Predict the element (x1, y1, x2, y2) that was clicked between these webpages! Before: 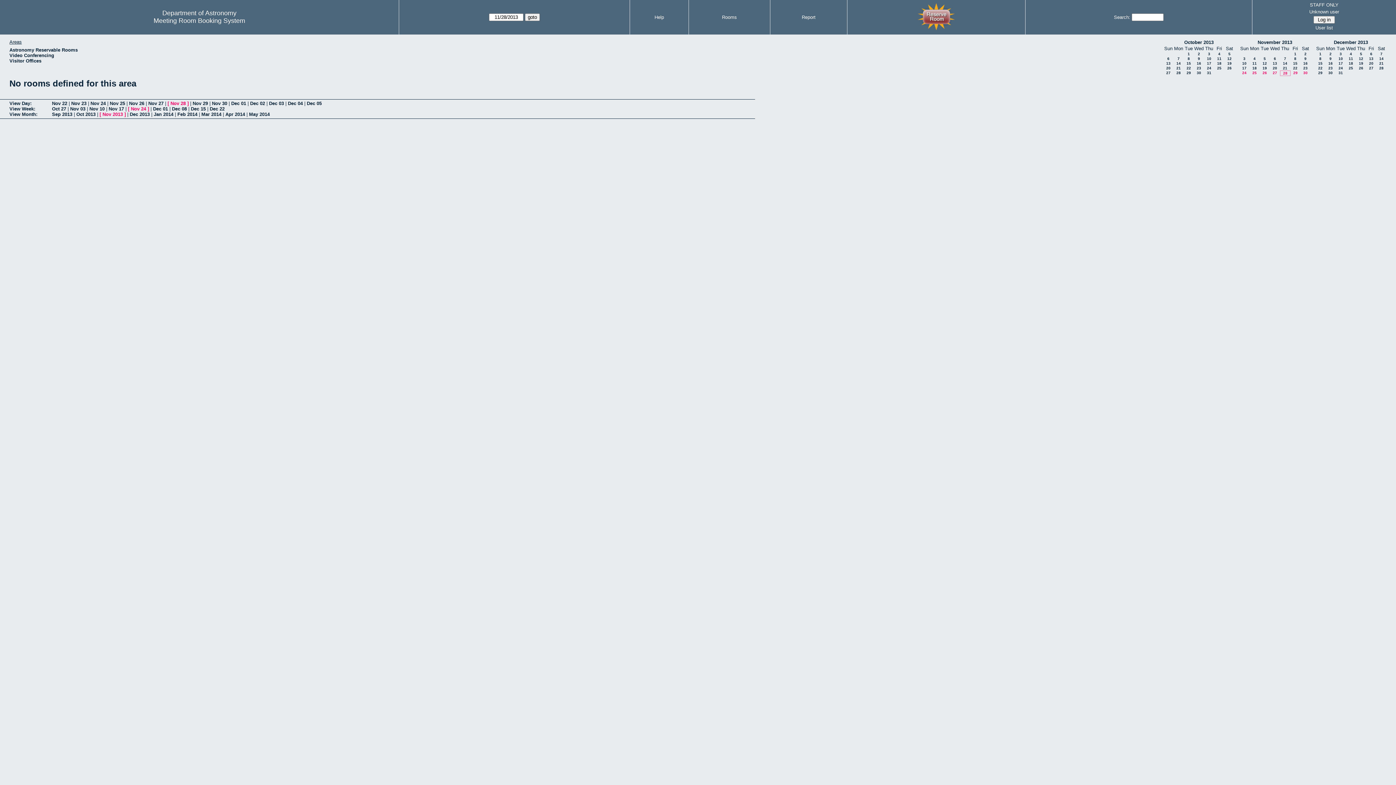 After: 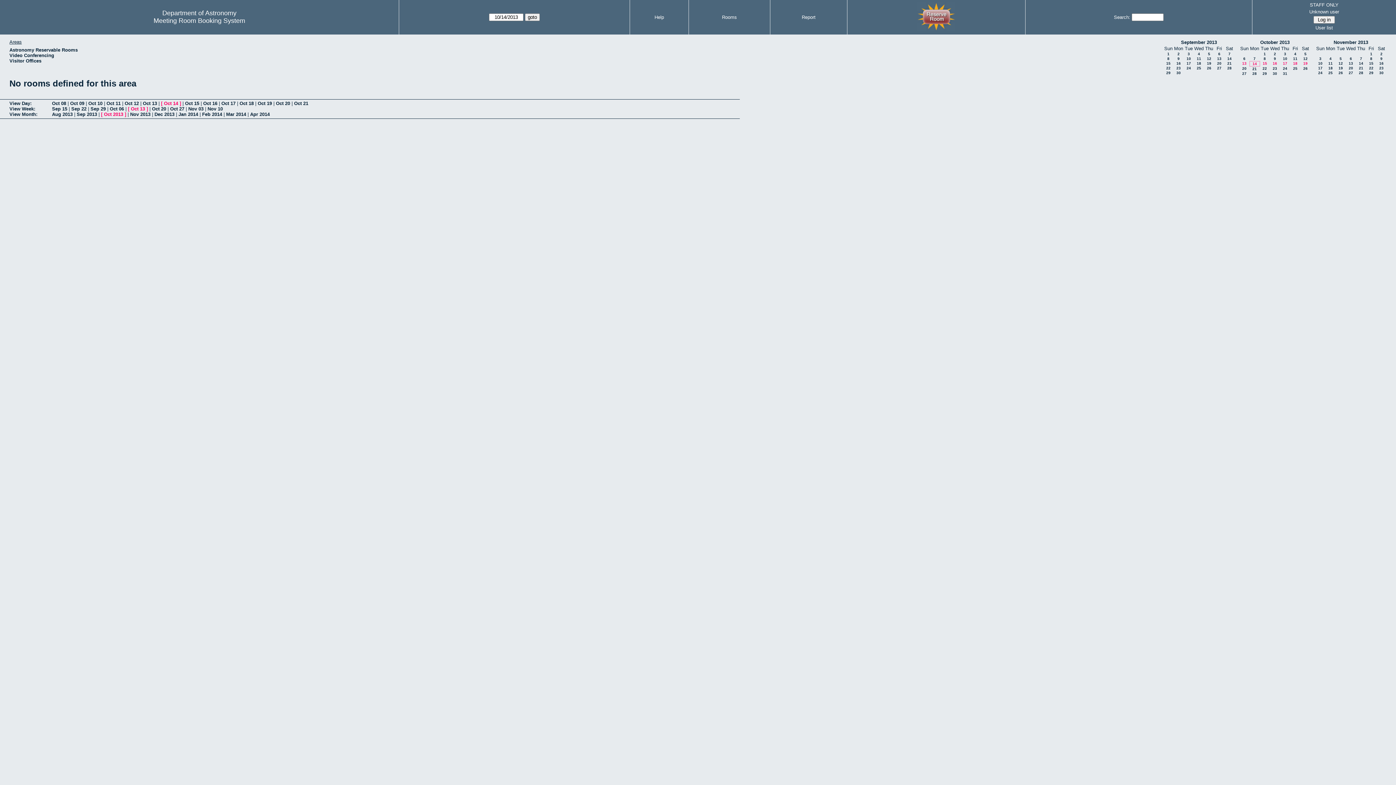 Action: label: 14 bbox: (1176, 61, 1181, 65)